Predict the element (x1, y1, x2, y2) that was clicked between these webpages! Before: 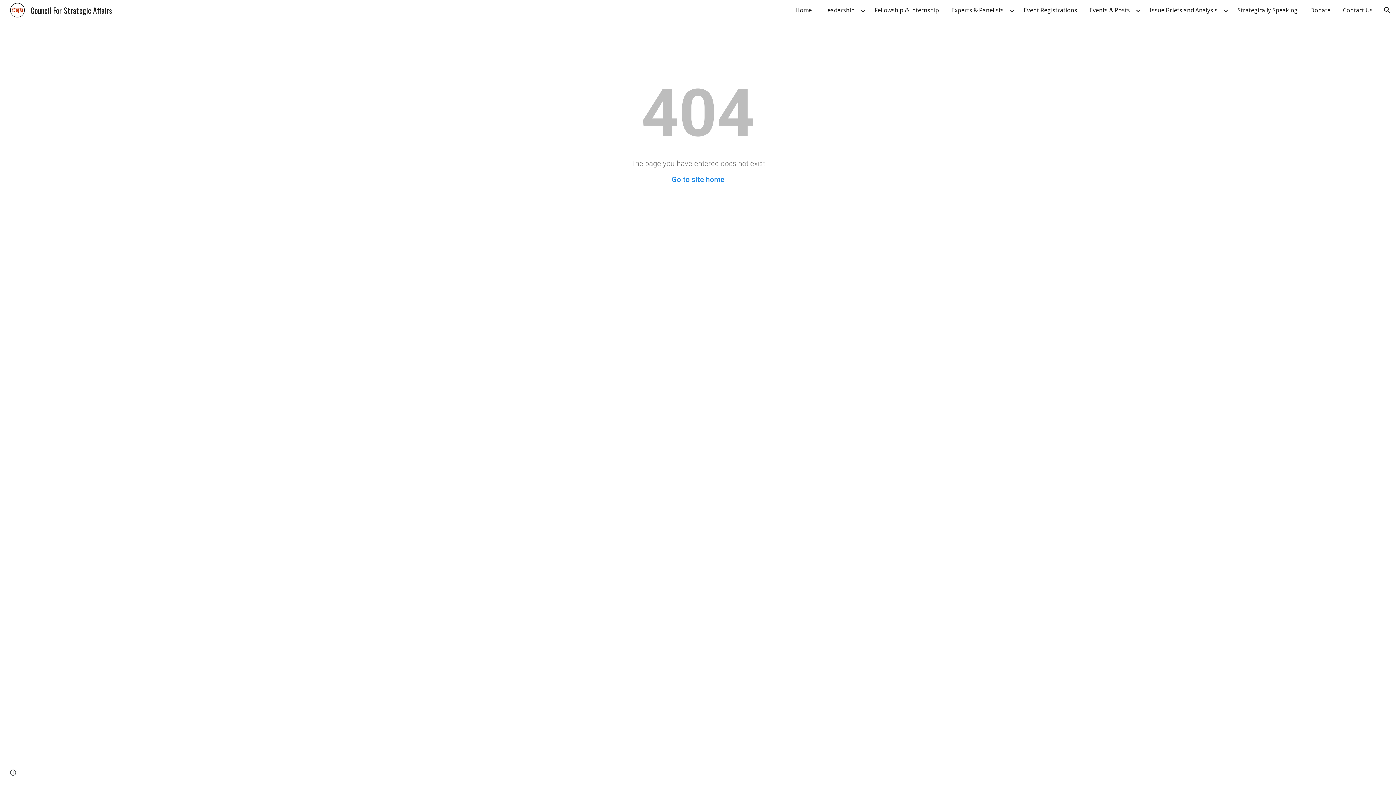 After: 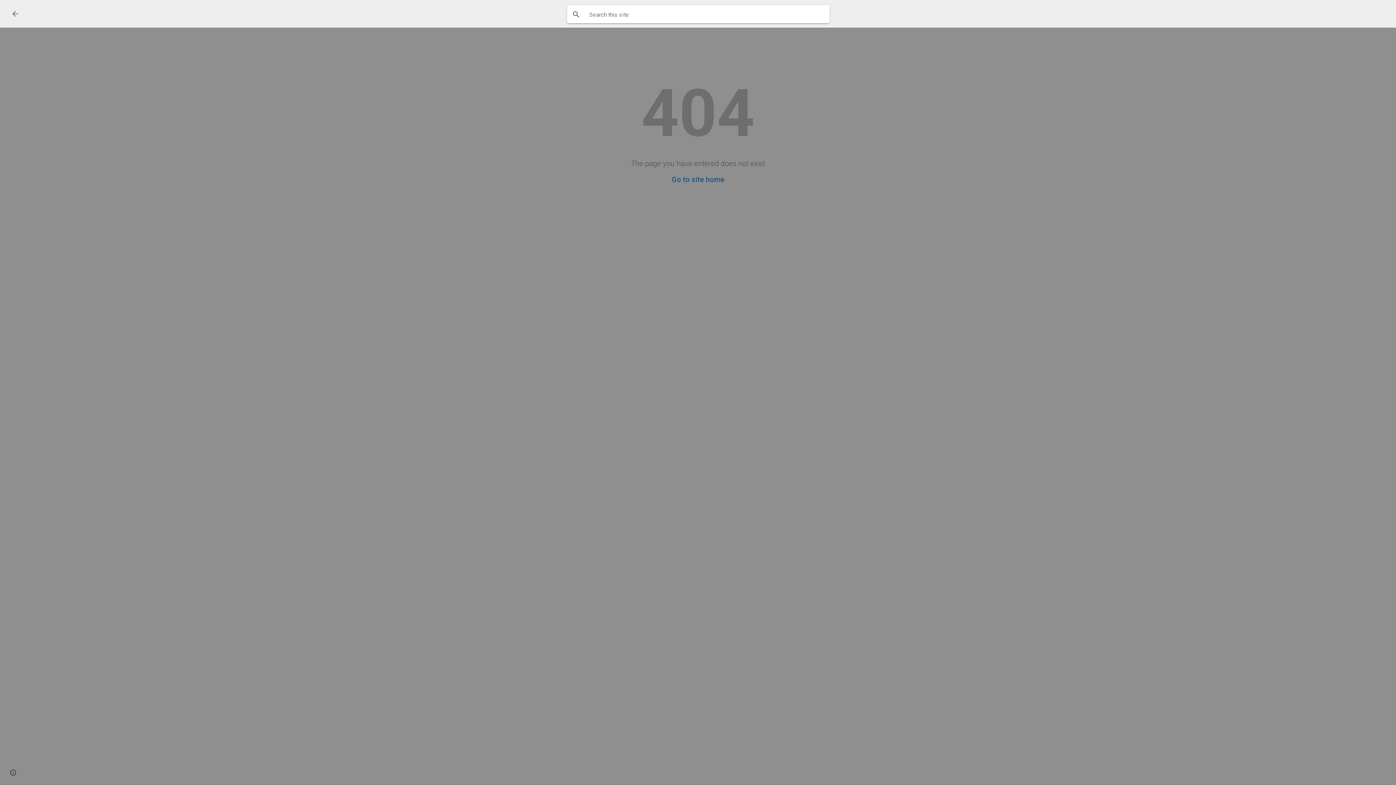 Action: bbox: (1378, 1, 1396, 18) label: Open search bar